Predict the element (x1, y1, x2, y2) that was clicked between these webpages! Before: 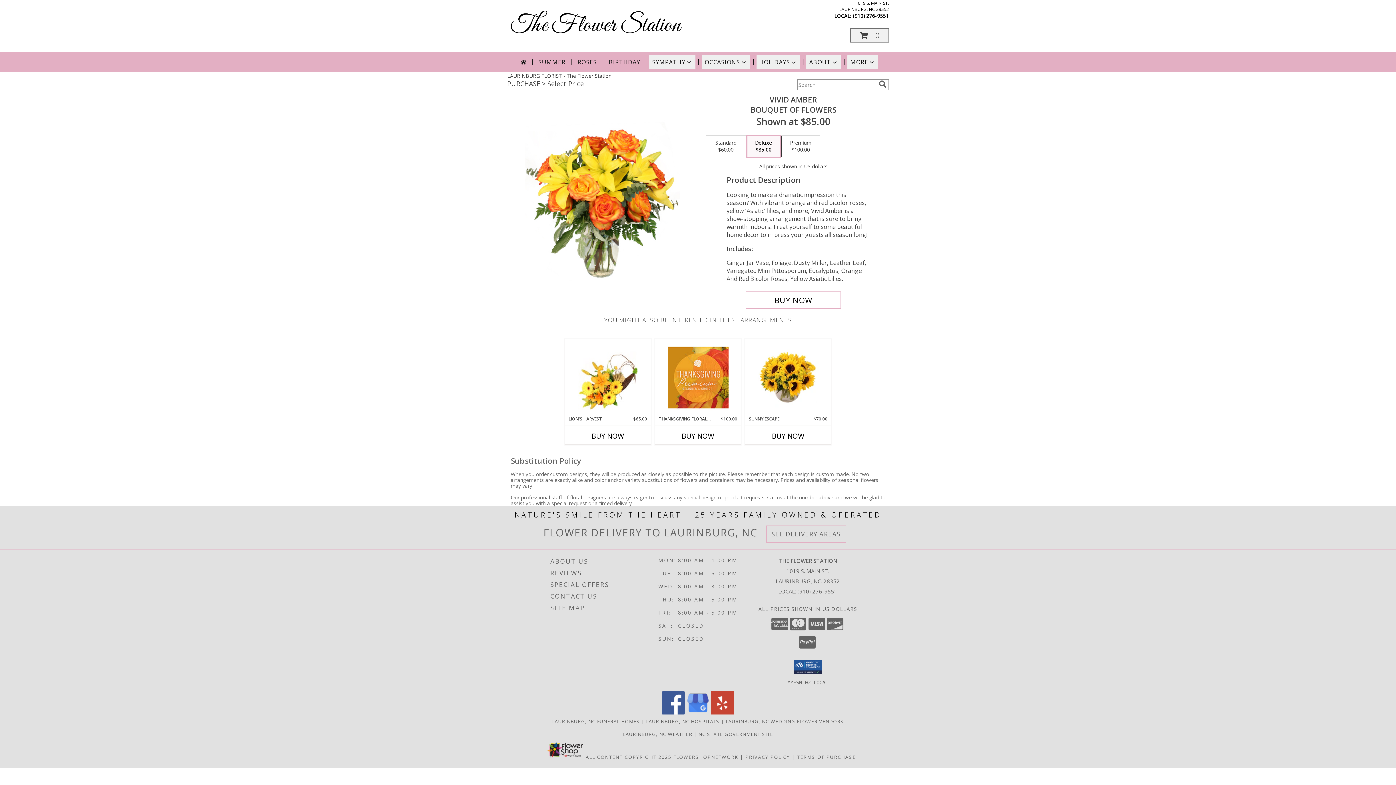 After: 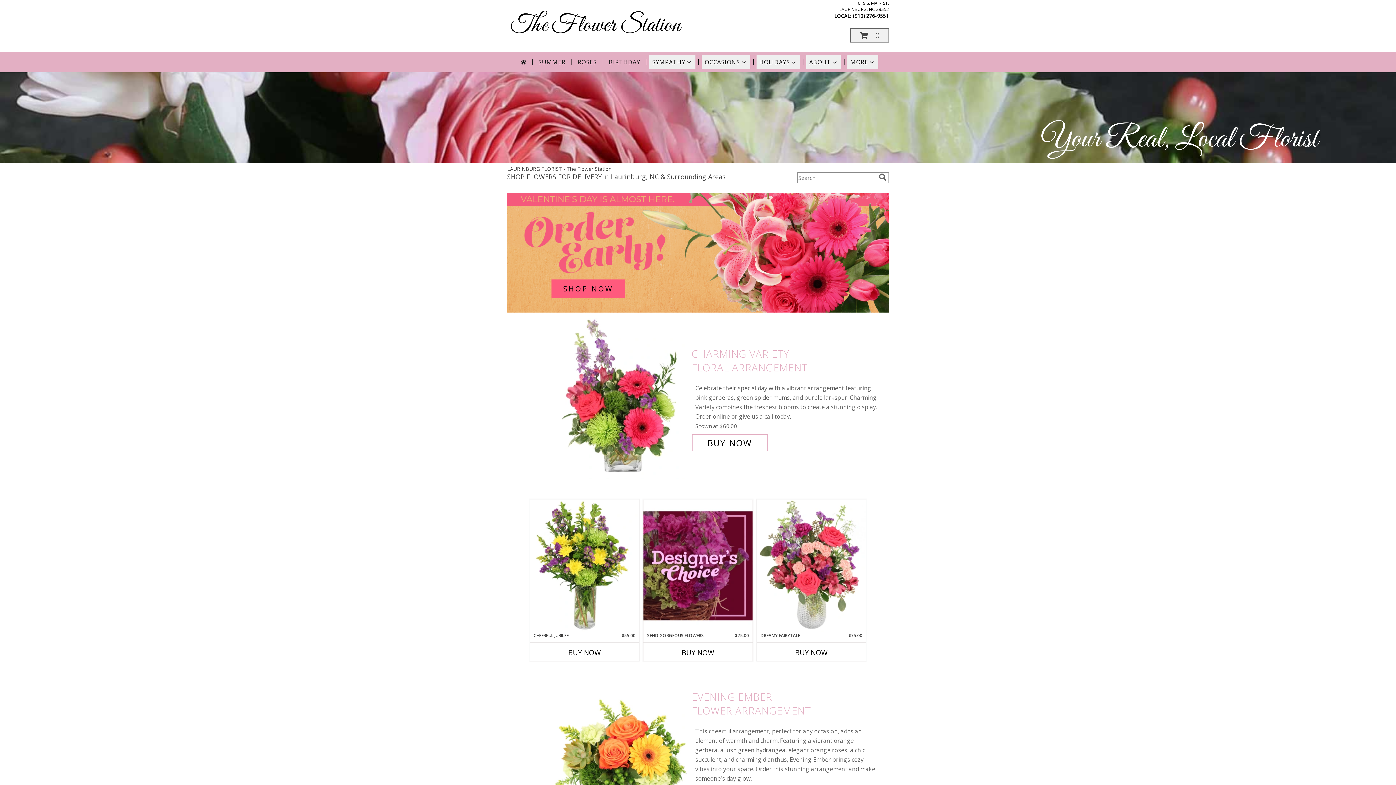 Action: bbox: (517, 54, 529, 69)